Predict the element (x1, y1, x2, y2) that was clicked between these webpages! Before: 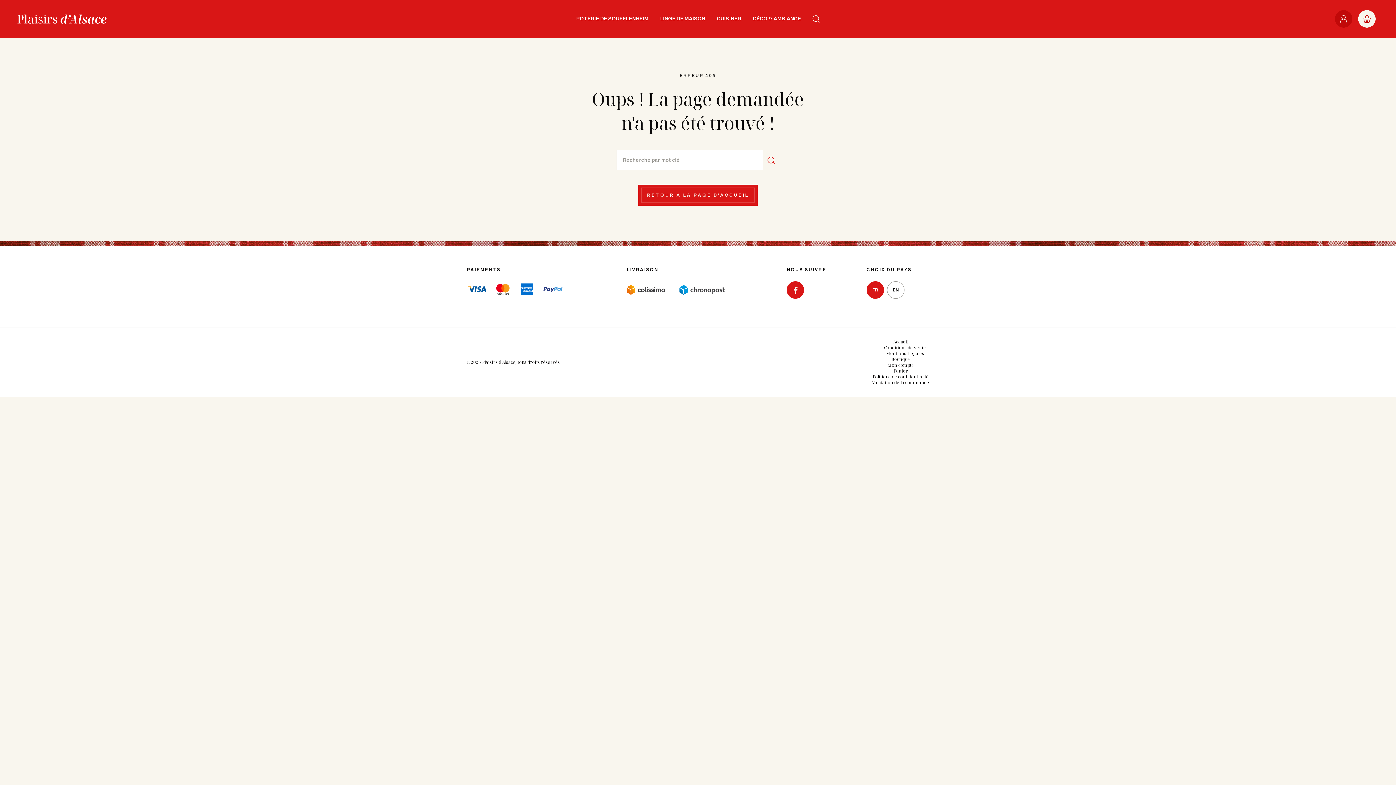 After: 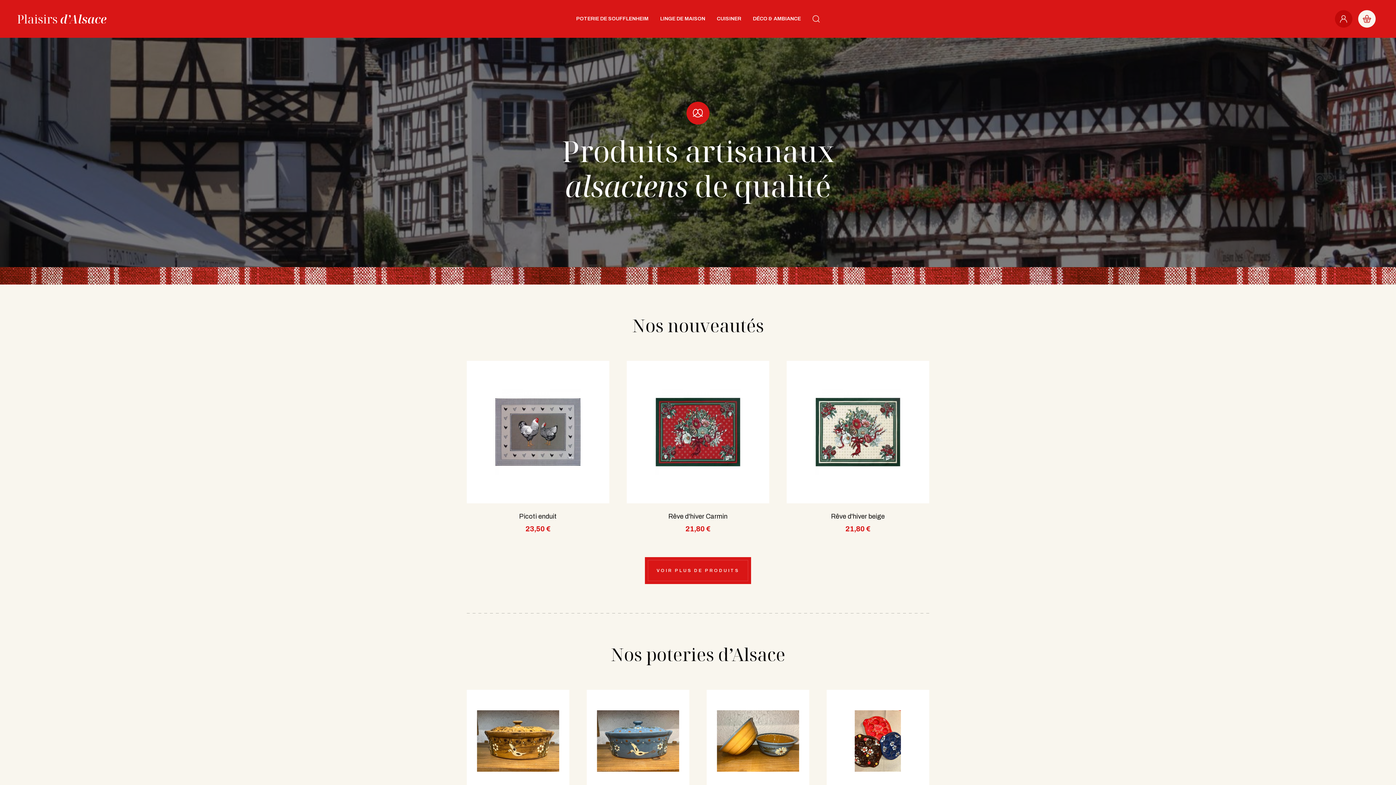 Action: label: FR bbox: (866, 281, 884, 298)